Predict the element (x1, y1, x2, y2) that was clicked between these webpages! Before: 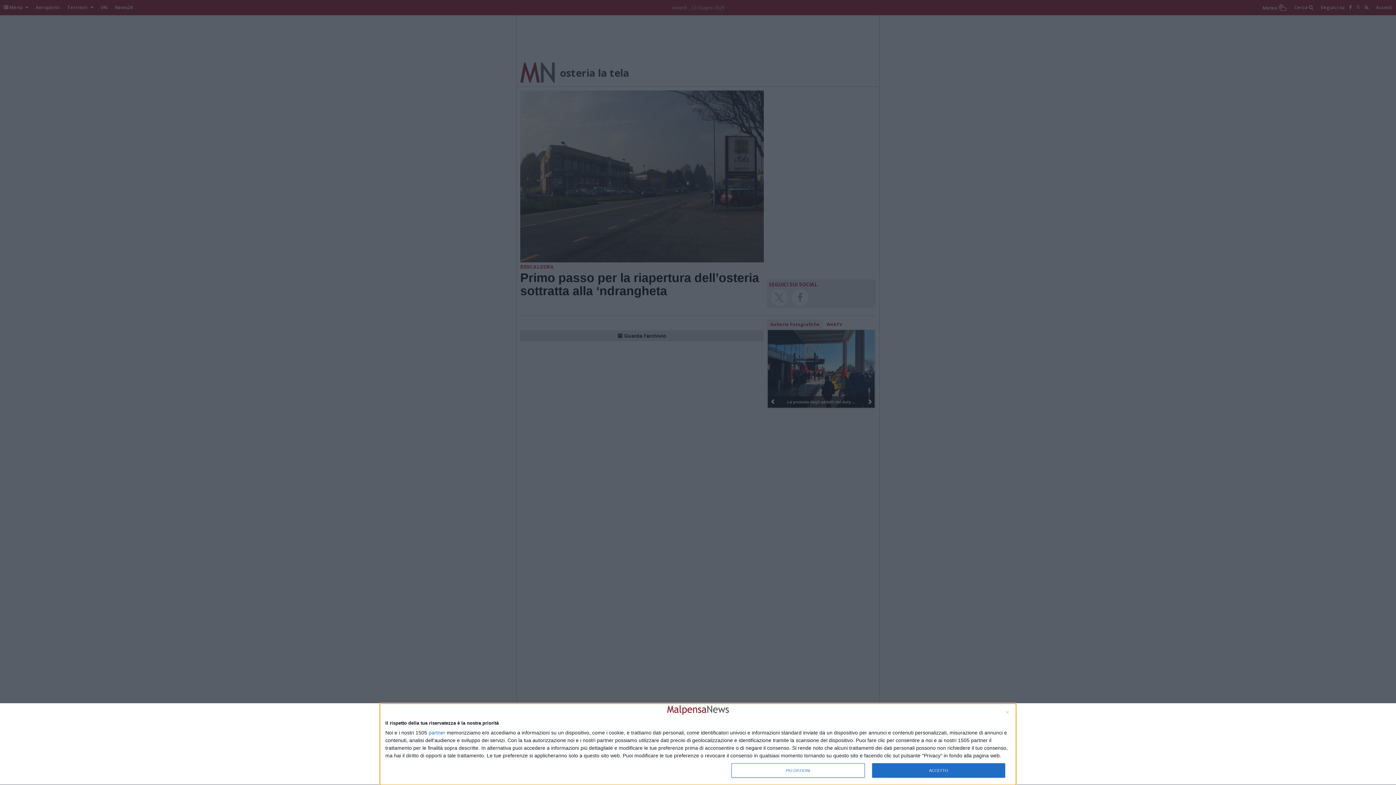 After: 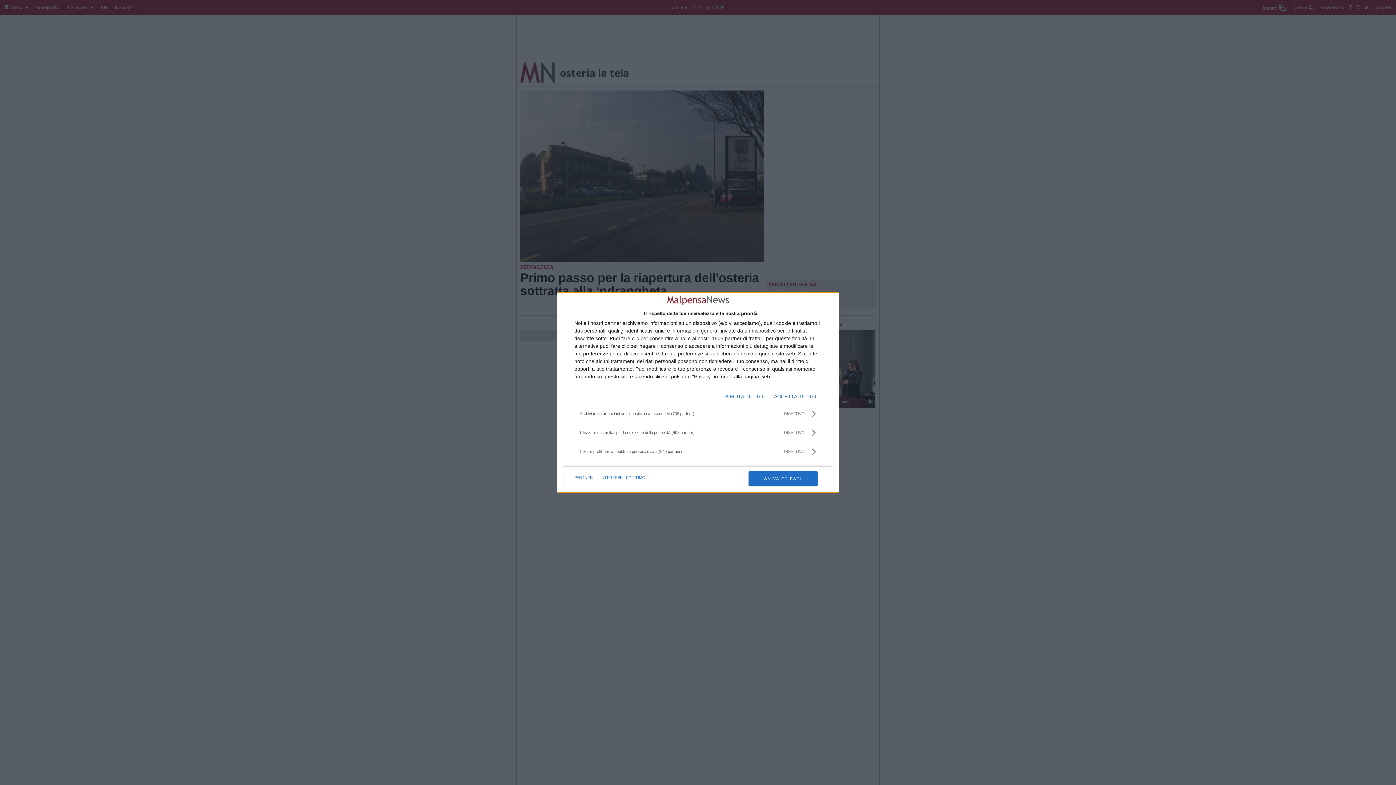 Action: bbox: (731, 763, 864, 778) label: PIÙ OPZIONI